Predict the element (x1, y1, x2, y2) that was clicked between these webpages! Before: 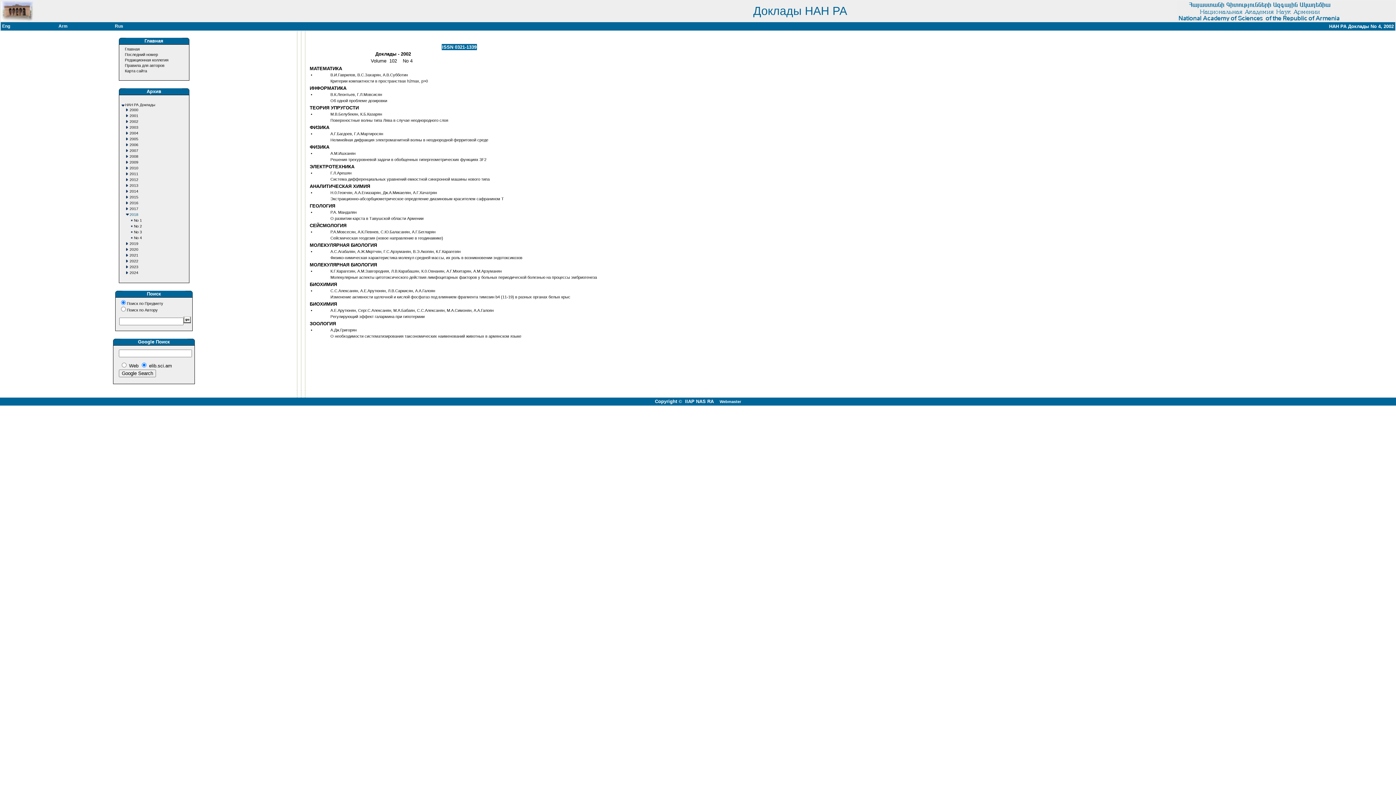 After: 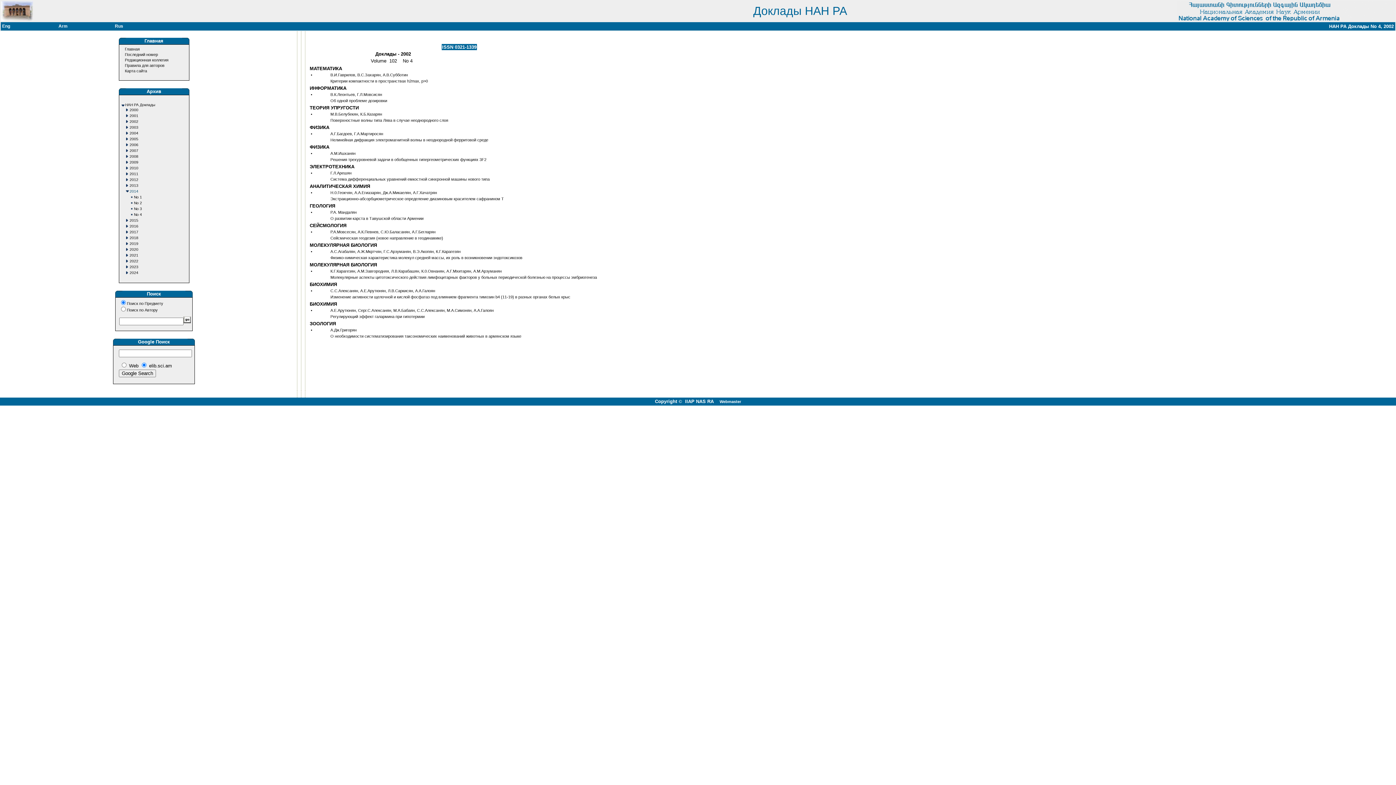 Action: bbox: (129, 189, 138, 193) label: 2014